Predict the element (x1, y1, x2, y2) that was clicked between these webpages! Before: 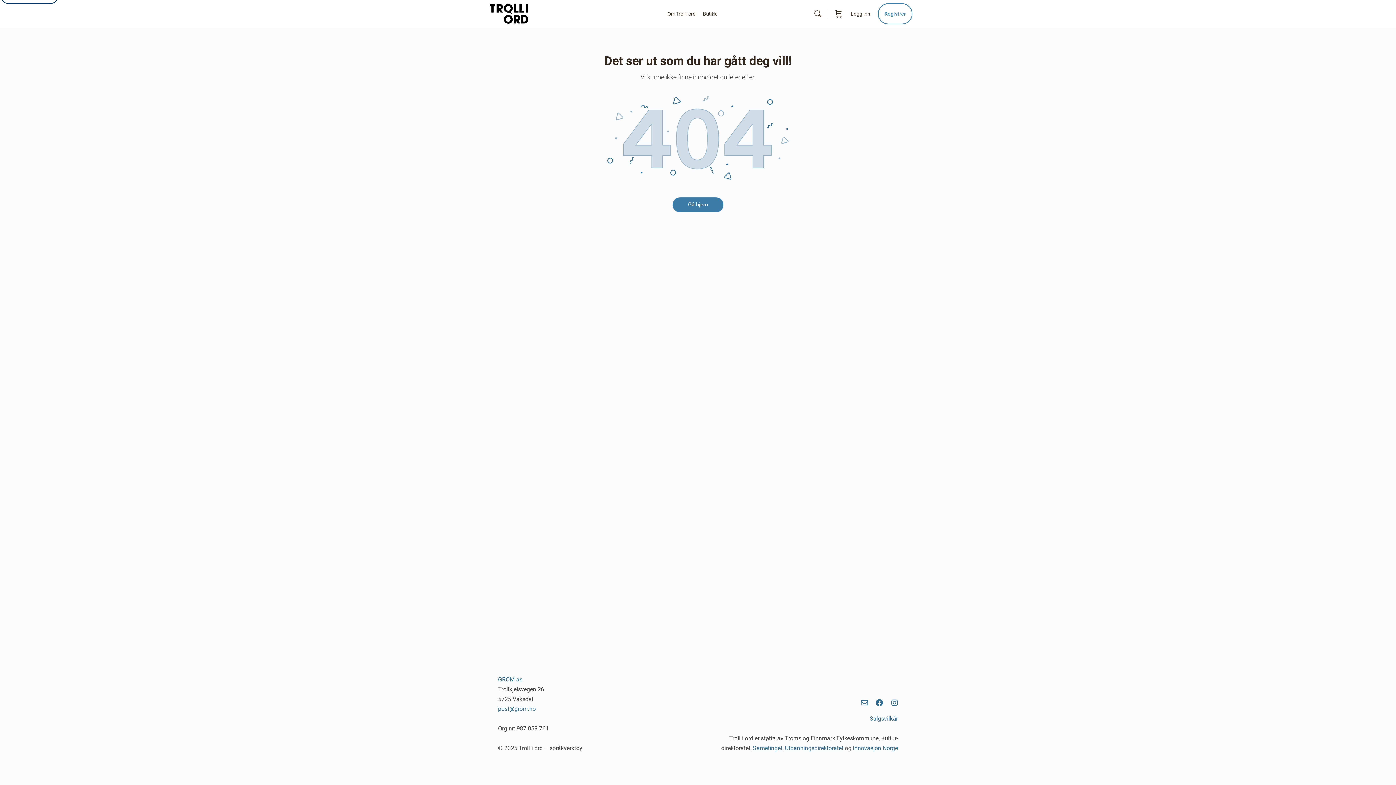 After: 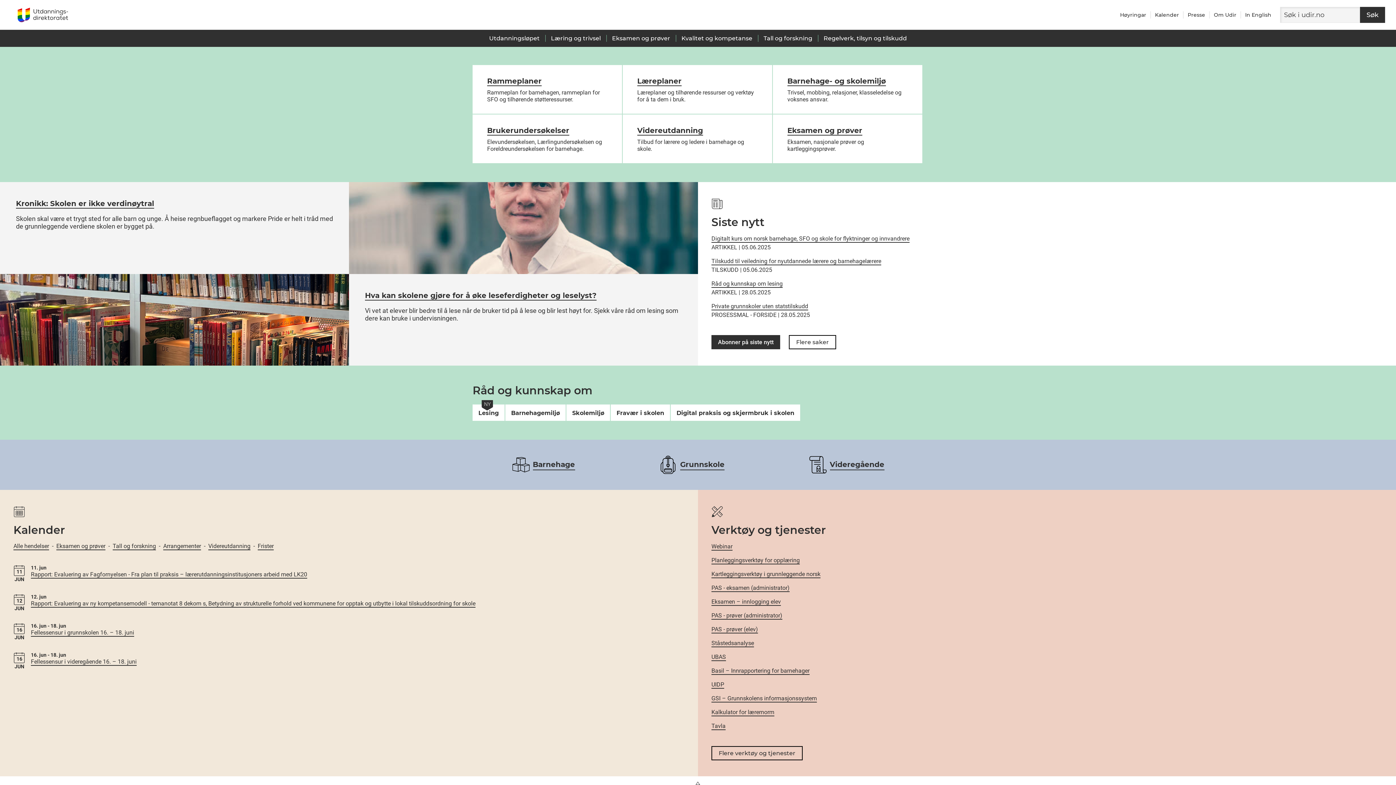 Action: label: Utdanningsdirektoratet bbox: (785, 745, 843, 752)